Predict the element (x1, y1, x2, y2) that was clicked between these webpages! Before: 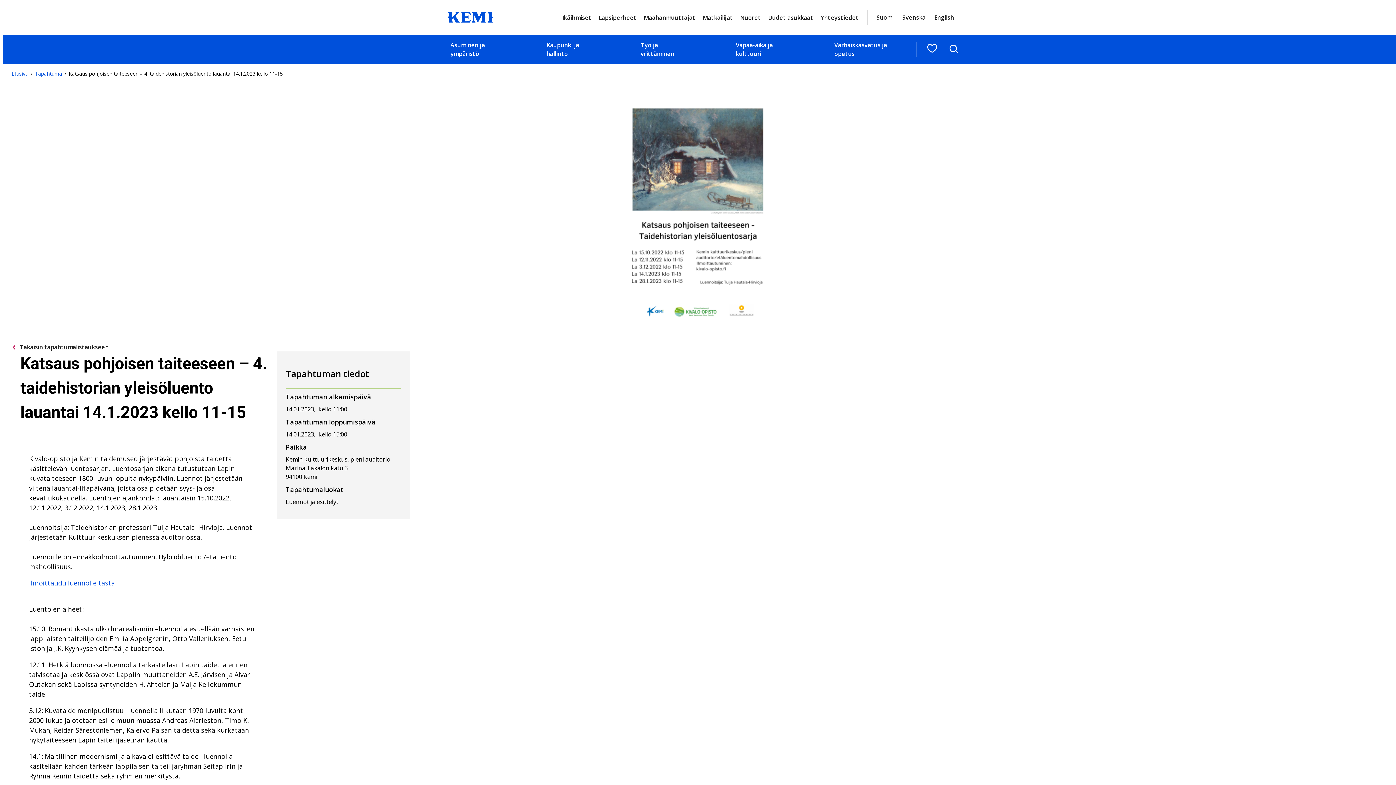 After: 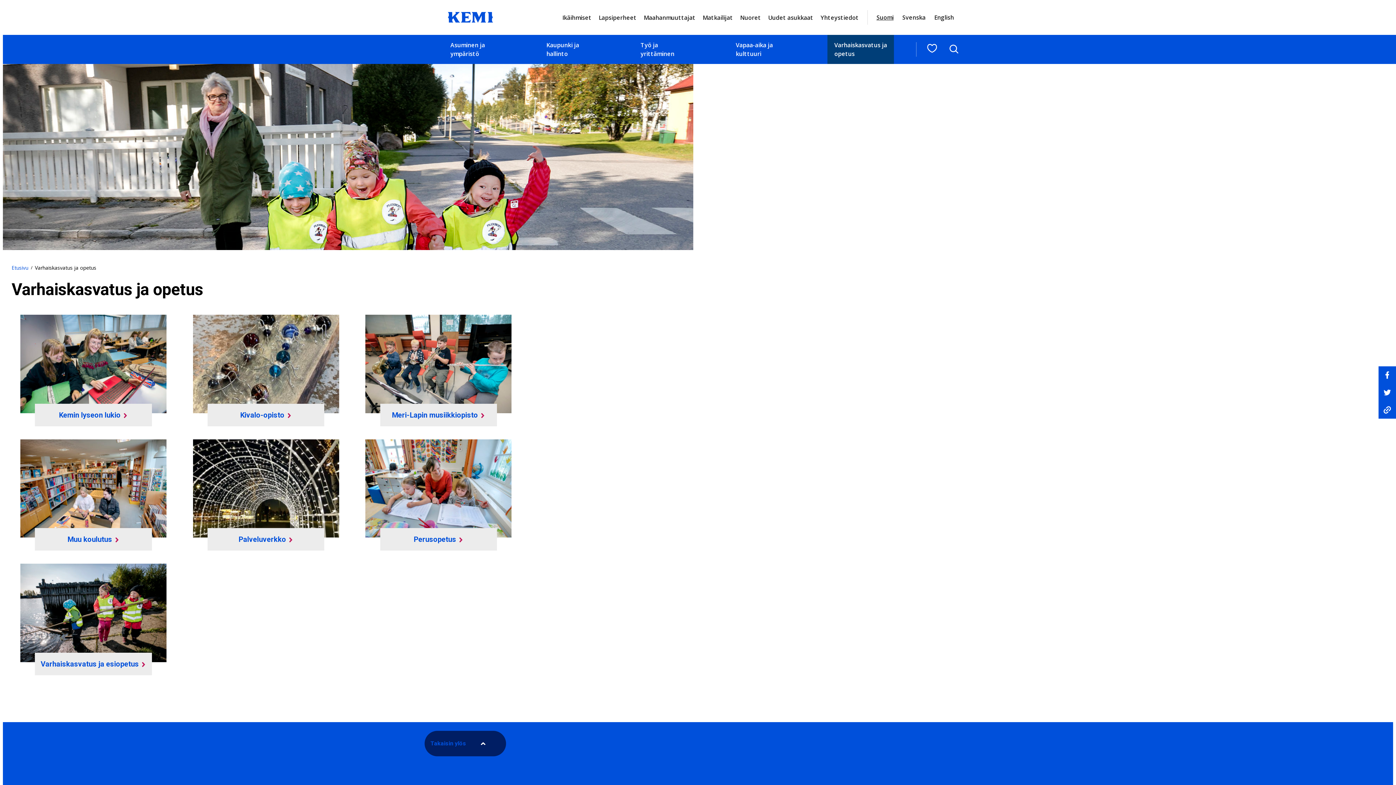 Action: bbox: (834, 40, 887, 58) label: Varhaiskasvatus ja
opetus